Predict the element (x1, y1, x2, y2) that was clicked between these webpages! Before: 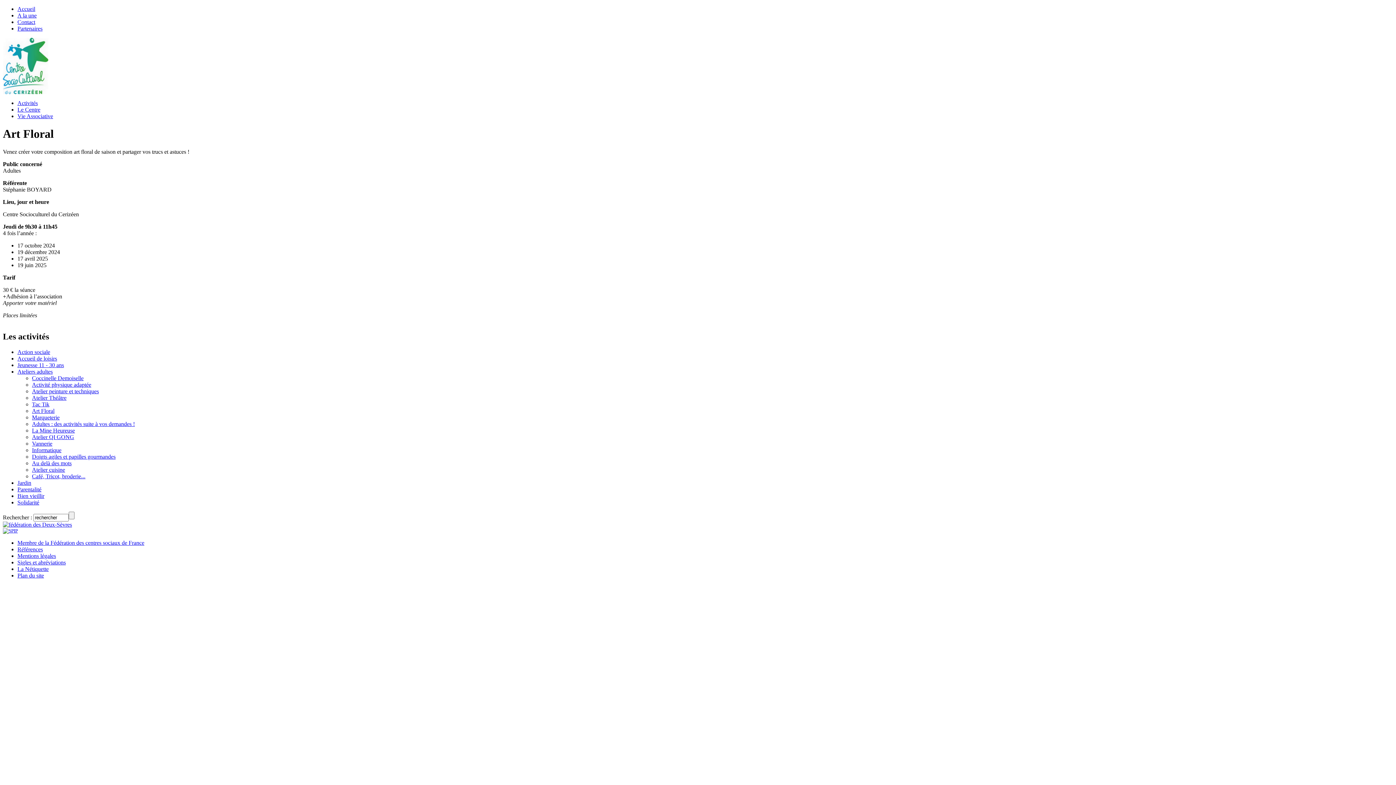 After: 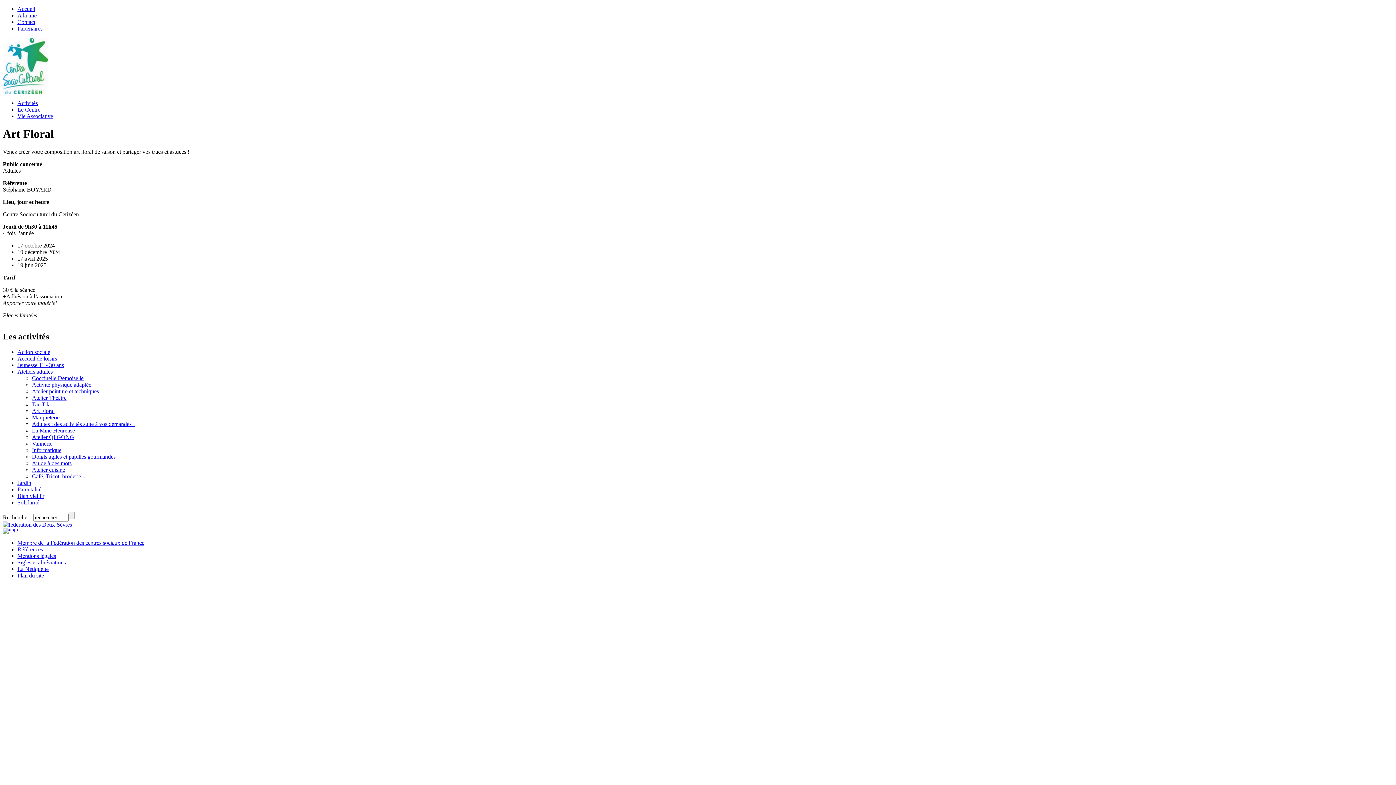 Action: label: Art Floral bbox: (32, 407, 54, 414)